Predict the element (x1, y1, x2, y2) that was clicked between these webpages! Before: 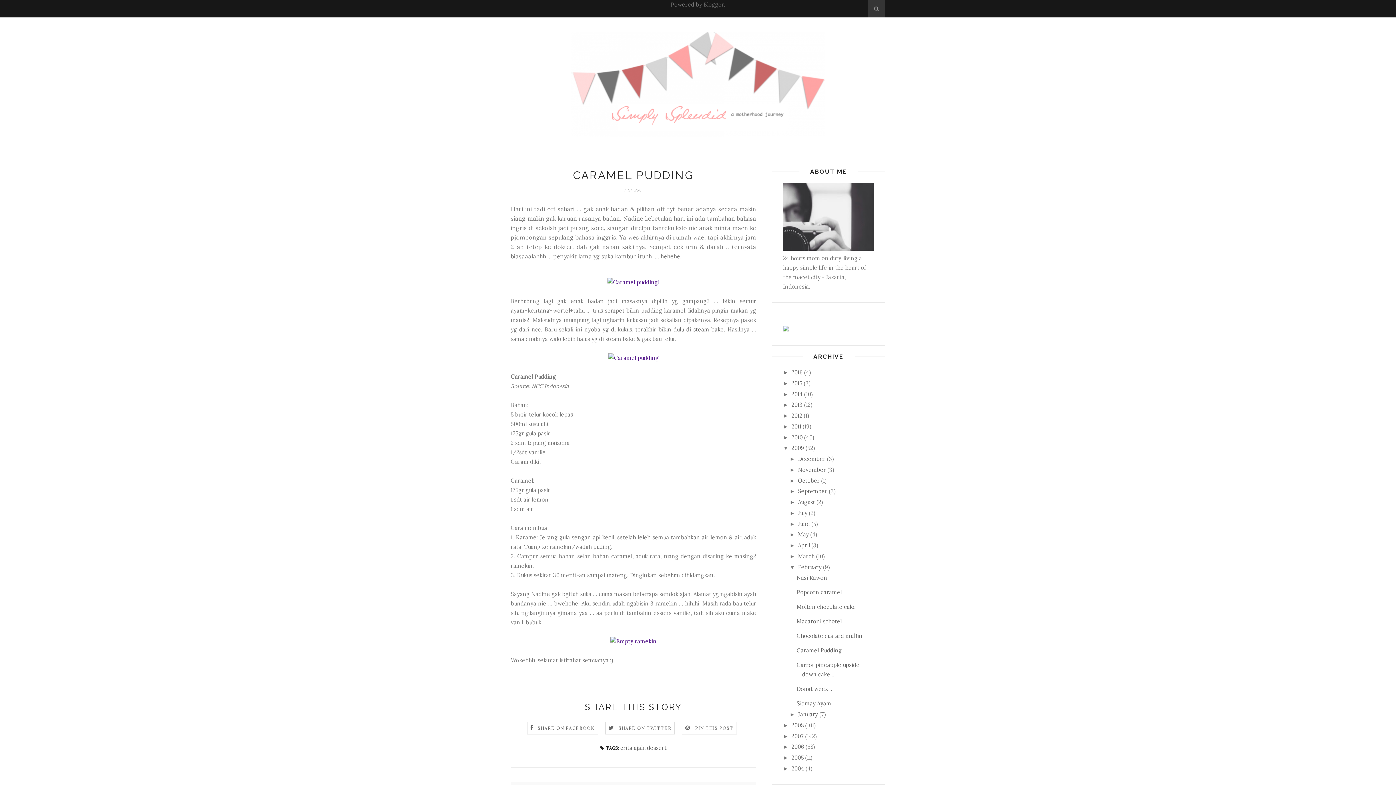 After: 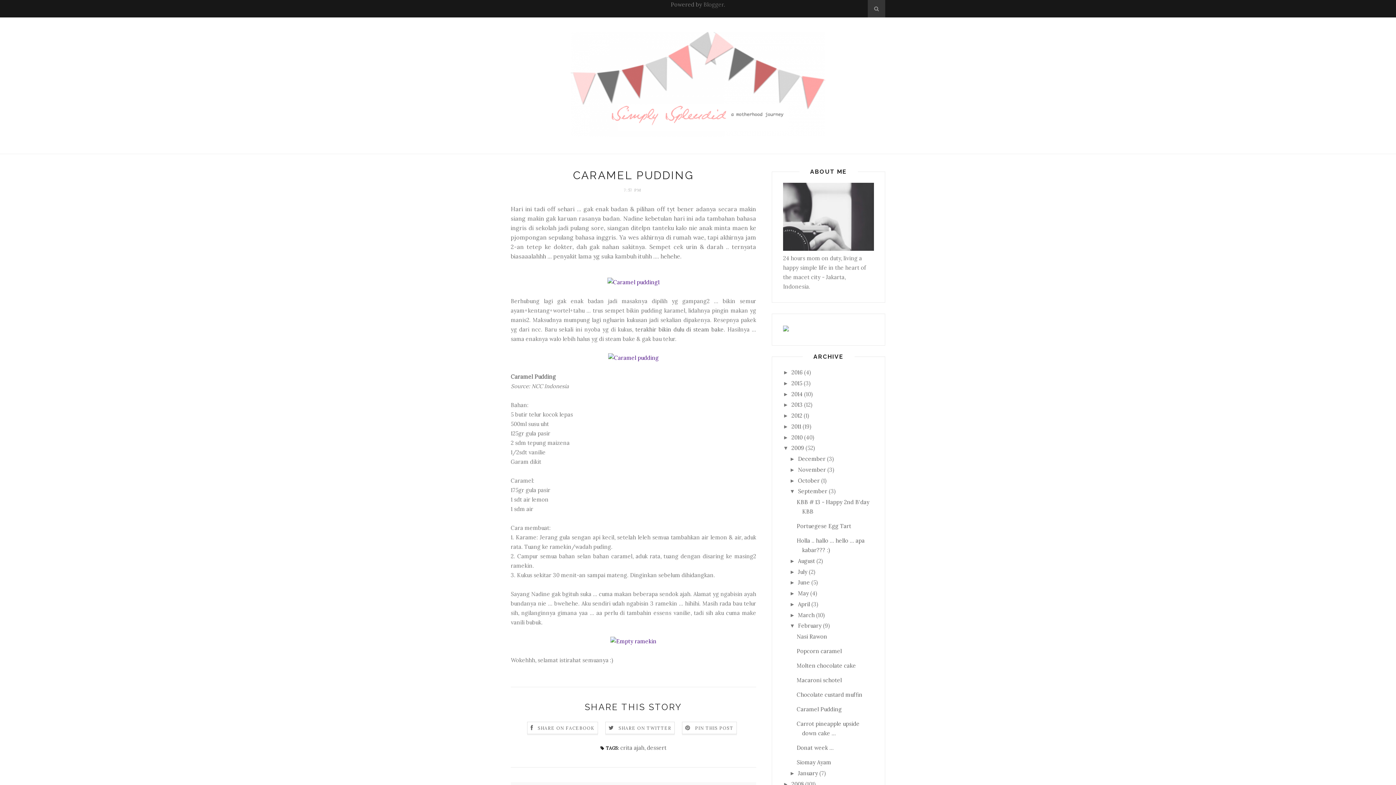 Action: label: ►   bbox: (789, 488, 798, 494)